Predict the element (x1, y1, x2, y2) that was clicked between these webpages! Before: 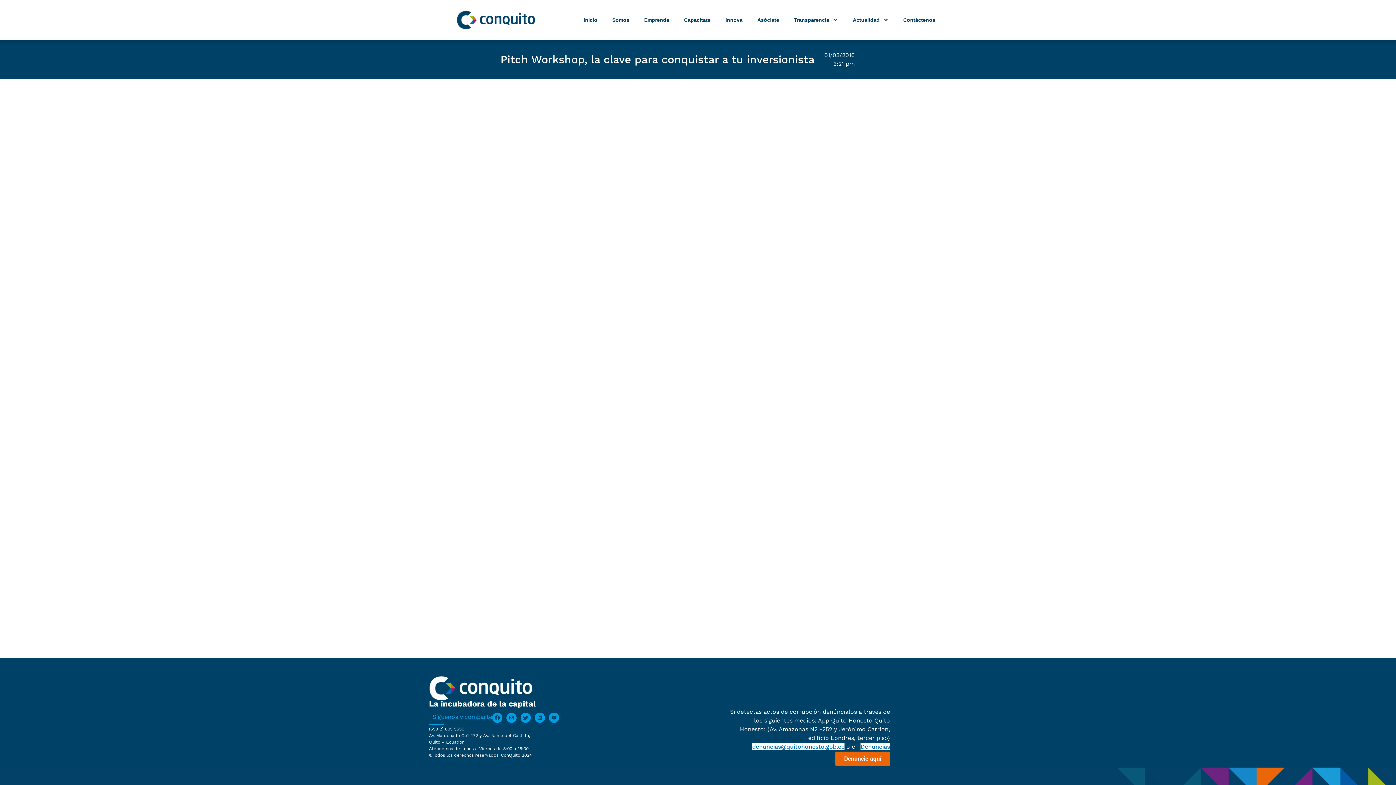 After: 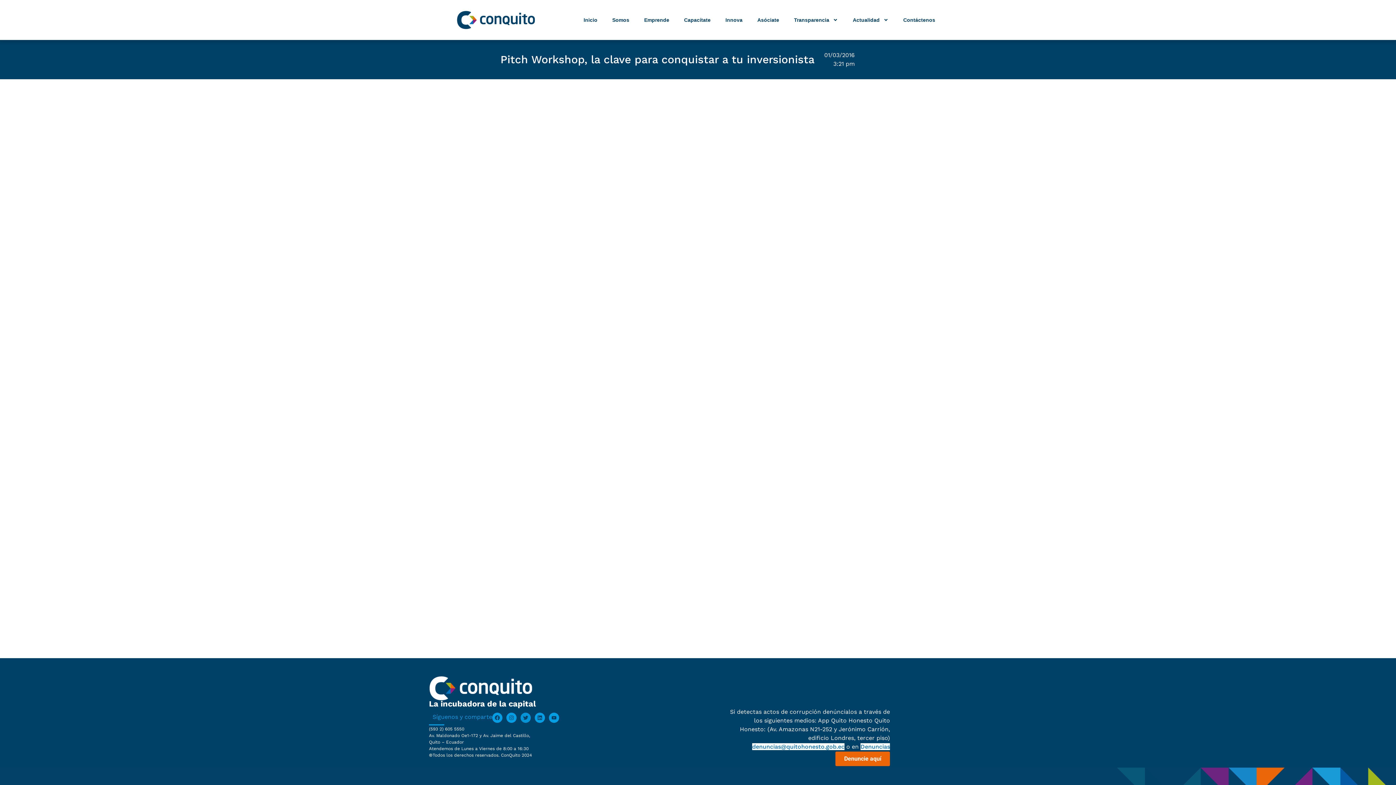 Action: bbox: (520, 713, 530, 723) label: Twitter